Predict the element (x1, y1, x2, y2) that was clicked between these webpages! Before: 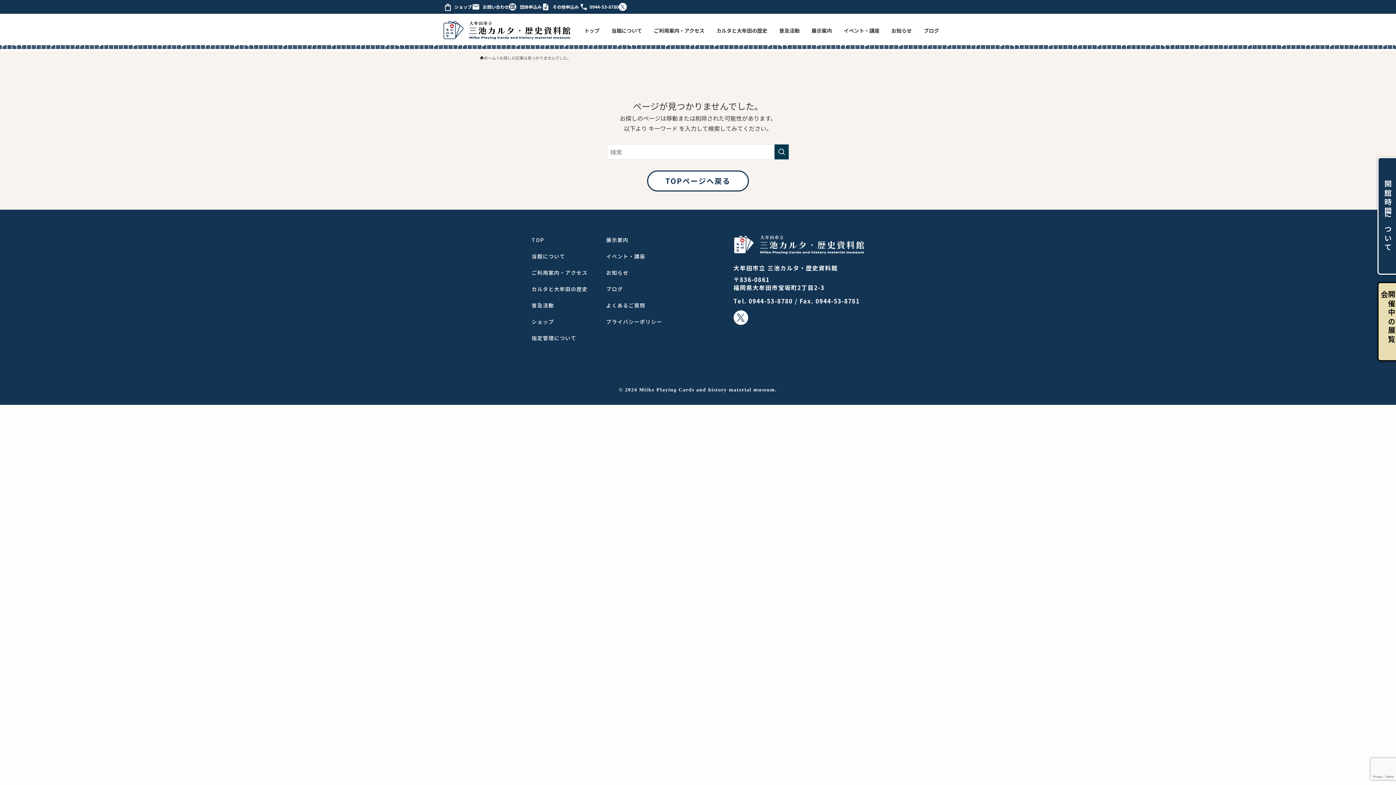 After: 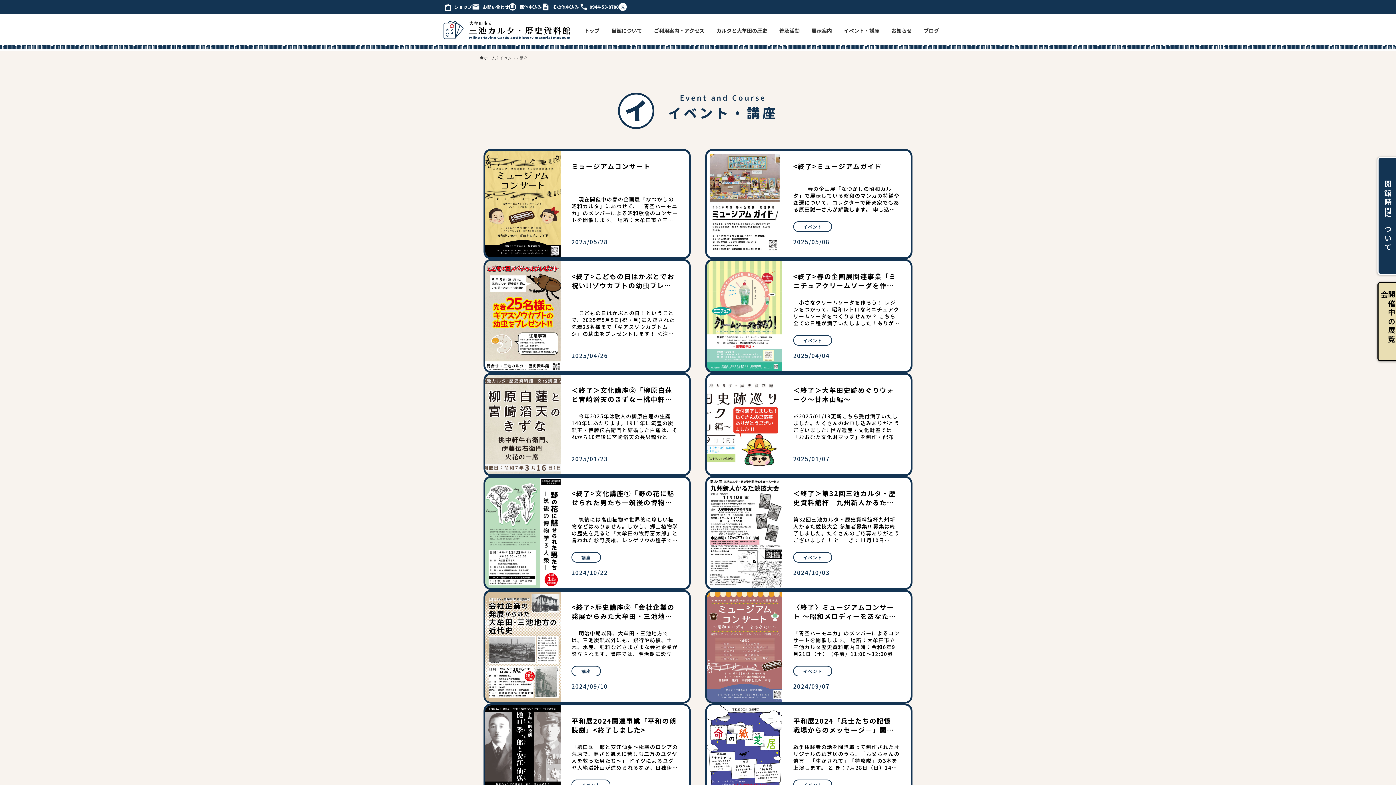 Action: bbox: (606, 252, 645, 260) label: イベント・講座